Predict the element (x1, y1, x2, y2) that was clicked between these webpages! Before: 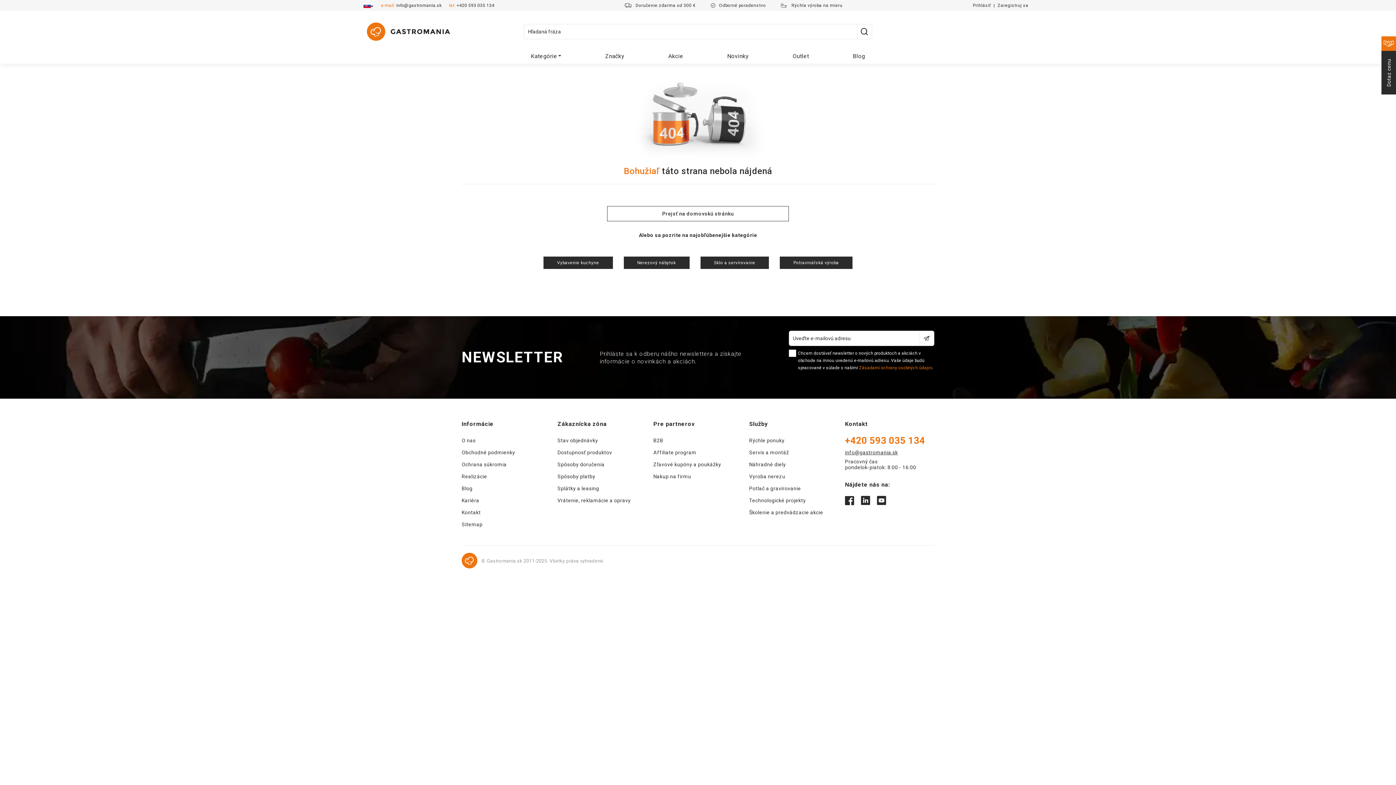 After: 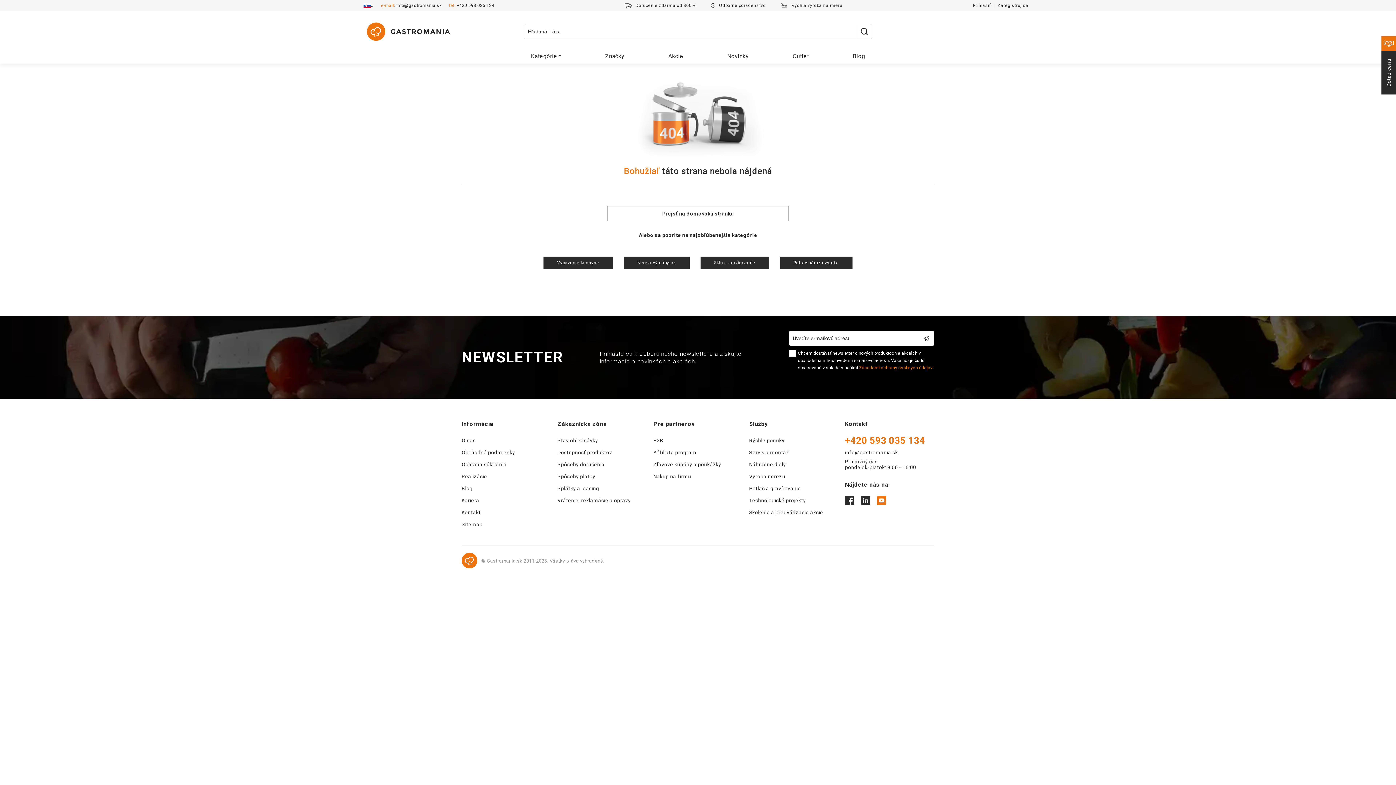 Action: bbox: (877, 495, 886, 506) label: Youtube